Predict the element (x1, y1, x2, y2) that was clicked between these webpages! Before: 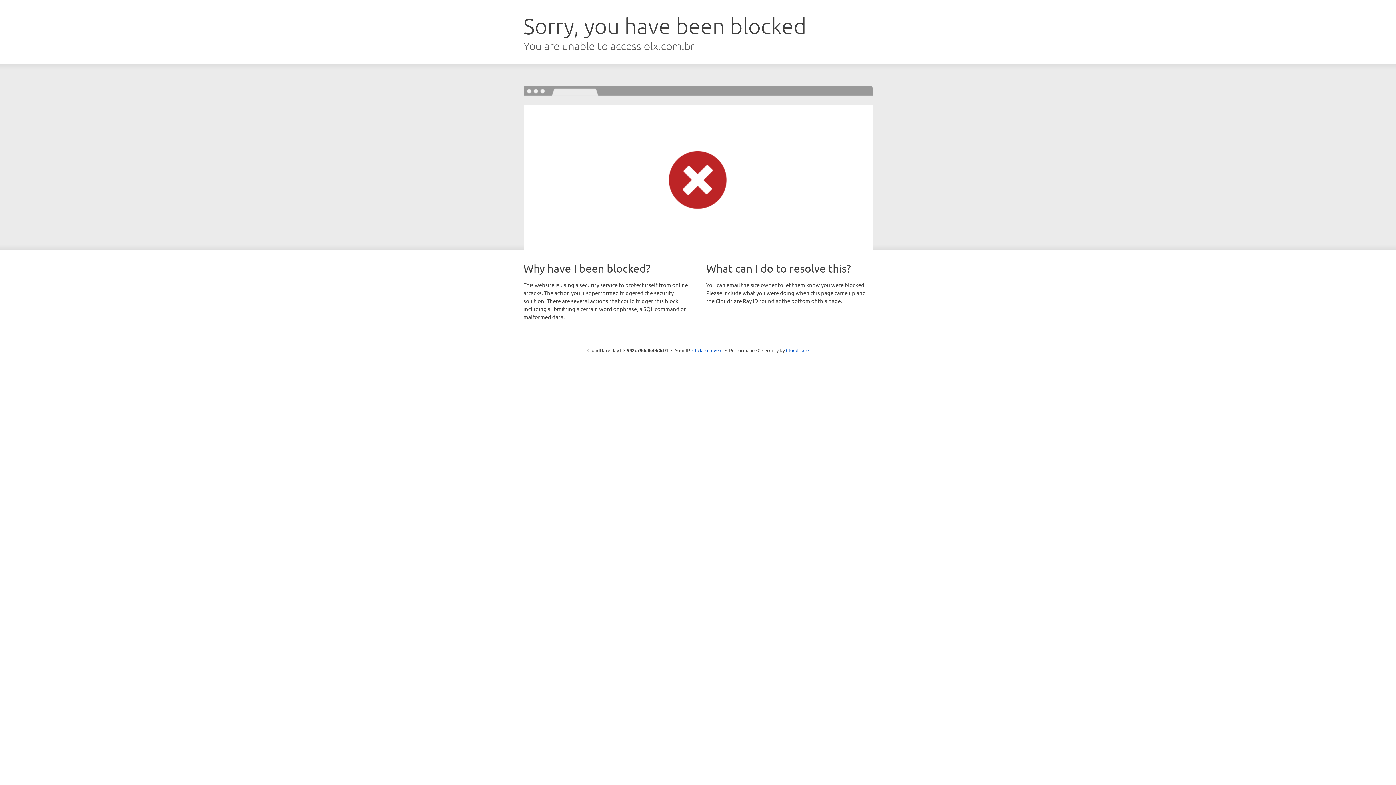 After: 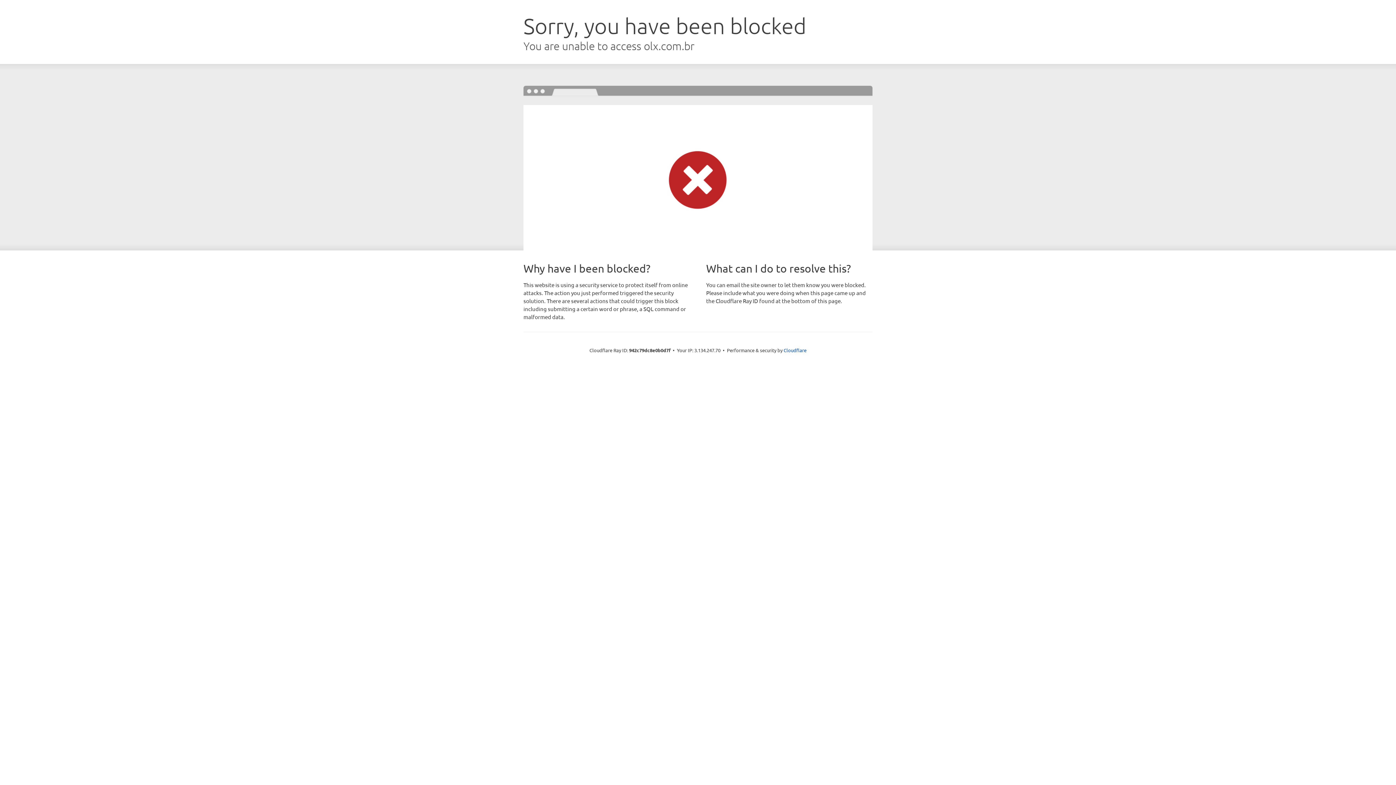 Action: label: Click to reveal bbox: (692, 346, 722, 353)